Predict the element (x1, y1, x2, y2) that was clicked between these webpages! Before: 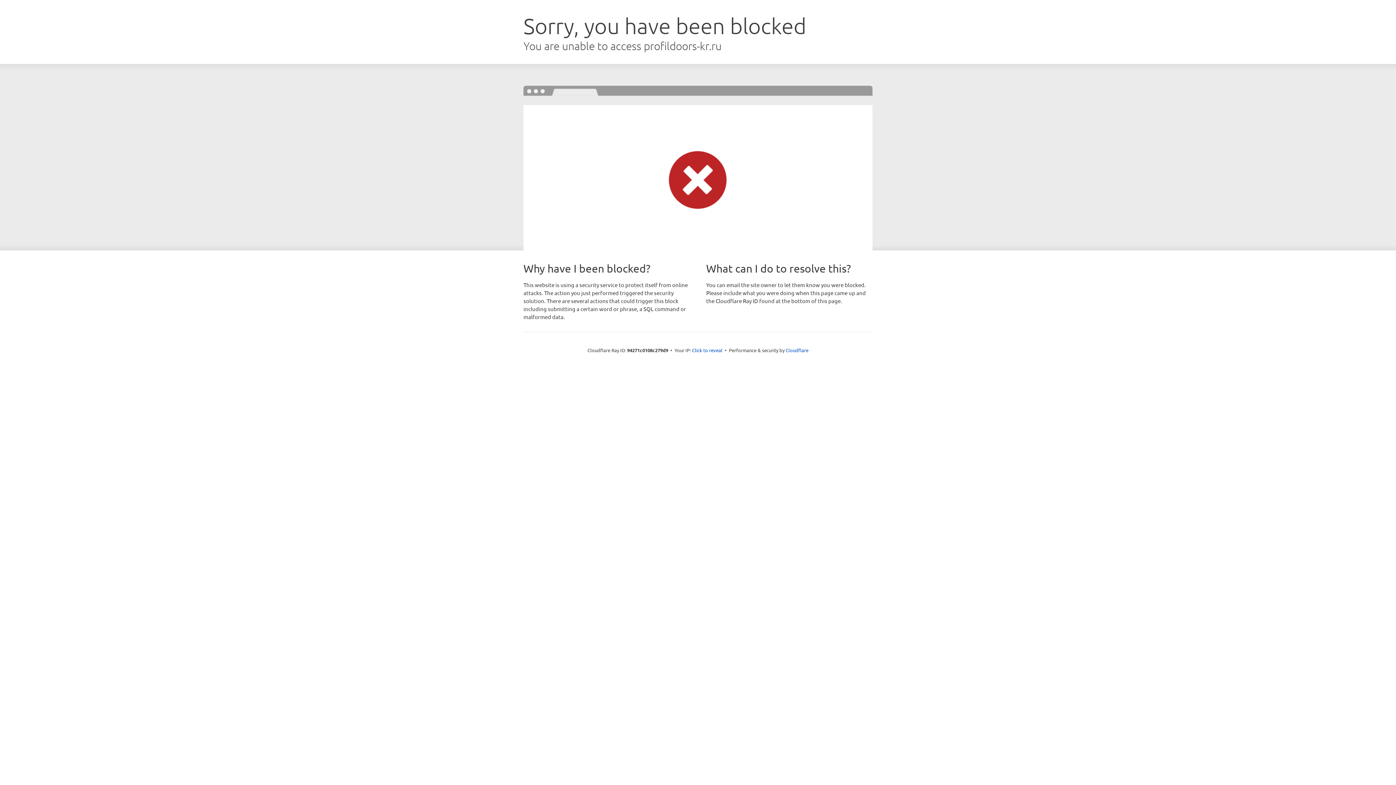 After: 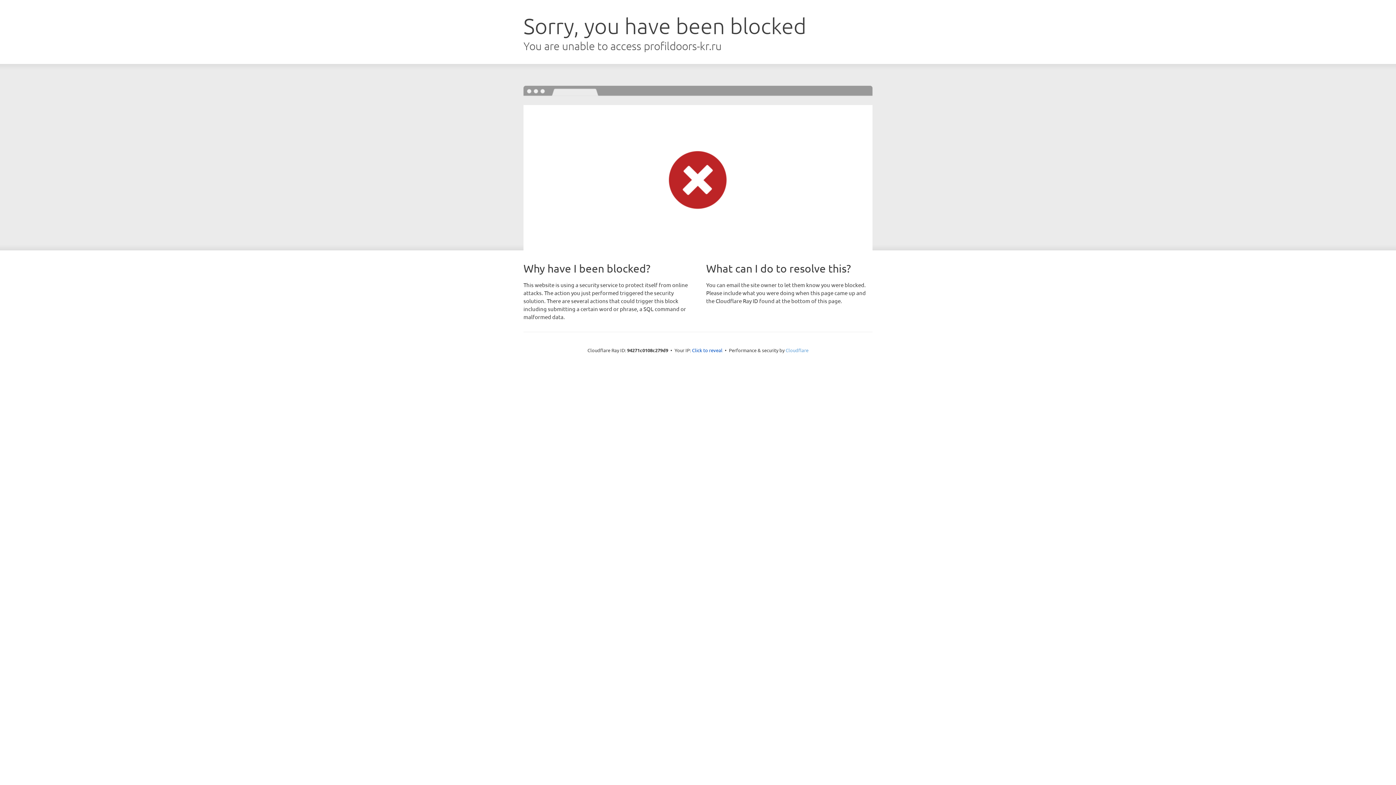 Action: label: Cloudflare bbox: (785, 347, 808, 353)